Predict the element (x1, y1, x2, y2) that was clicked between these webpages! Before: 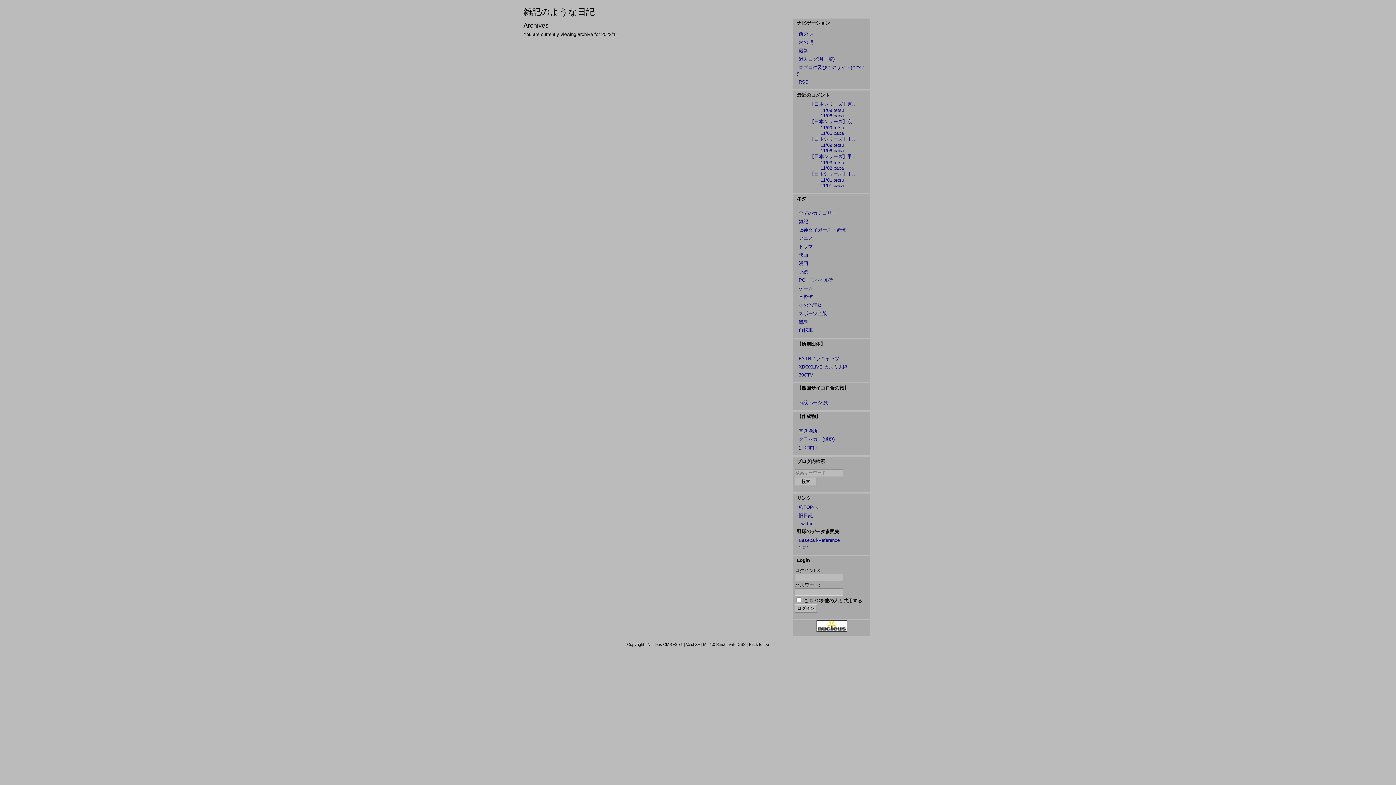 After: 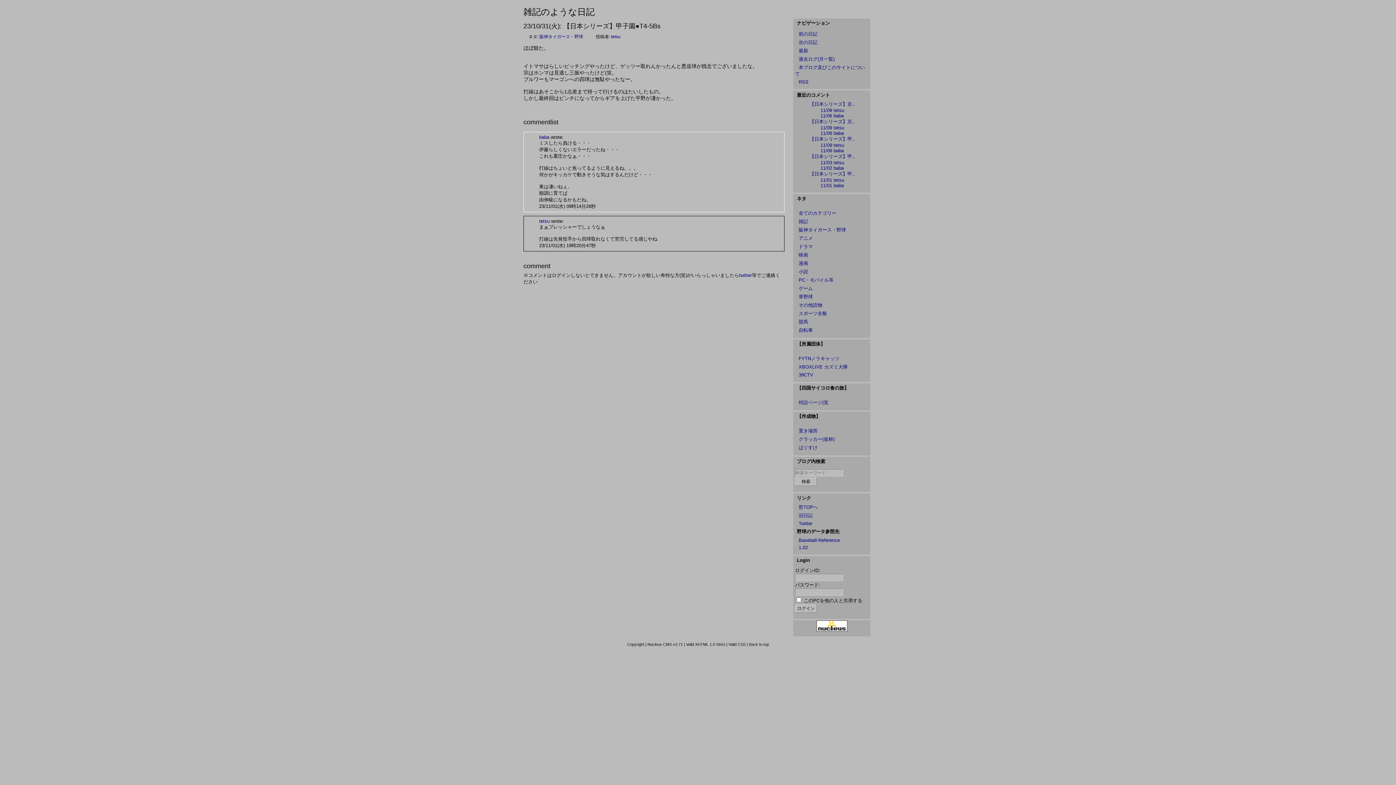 Action: label: 11/01 tetsu bbox: (817, 177, 844, 182)